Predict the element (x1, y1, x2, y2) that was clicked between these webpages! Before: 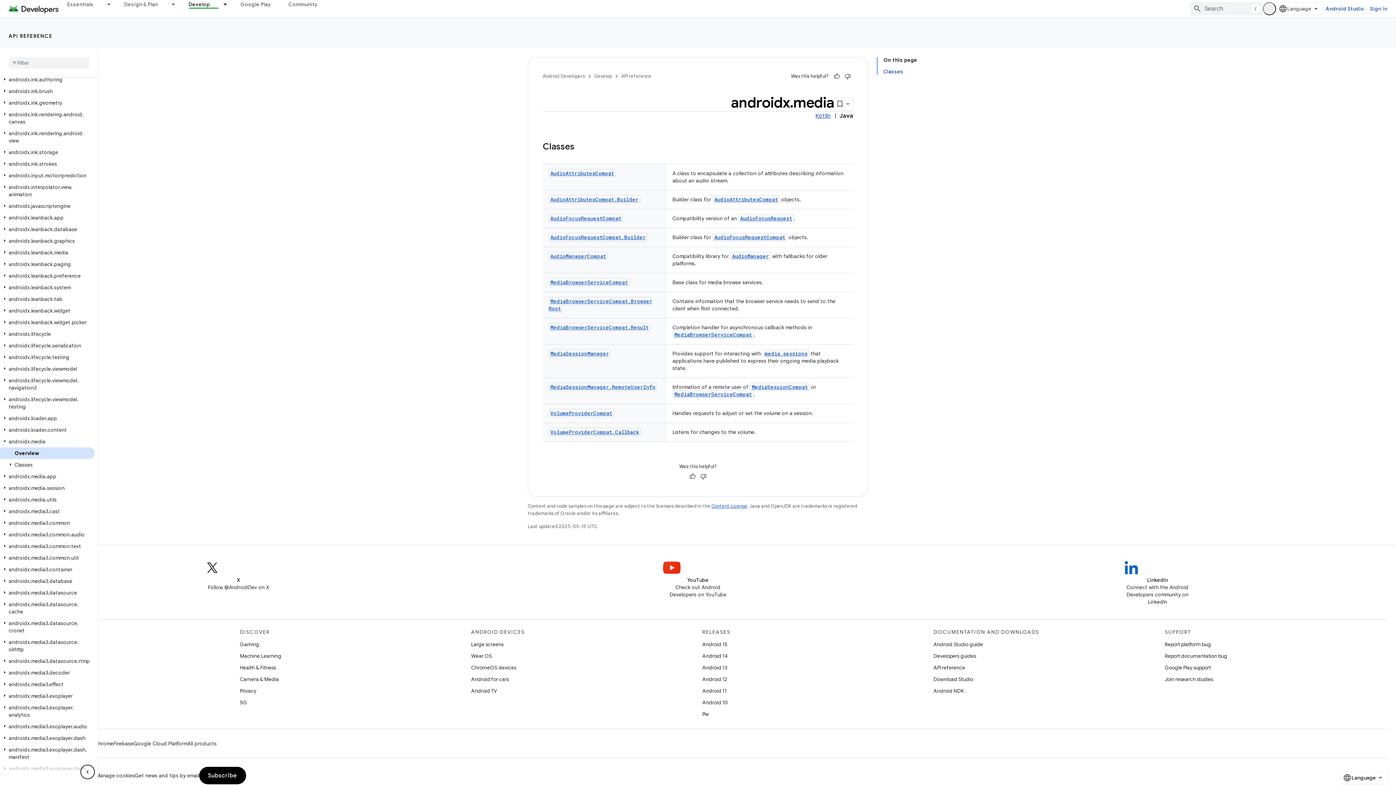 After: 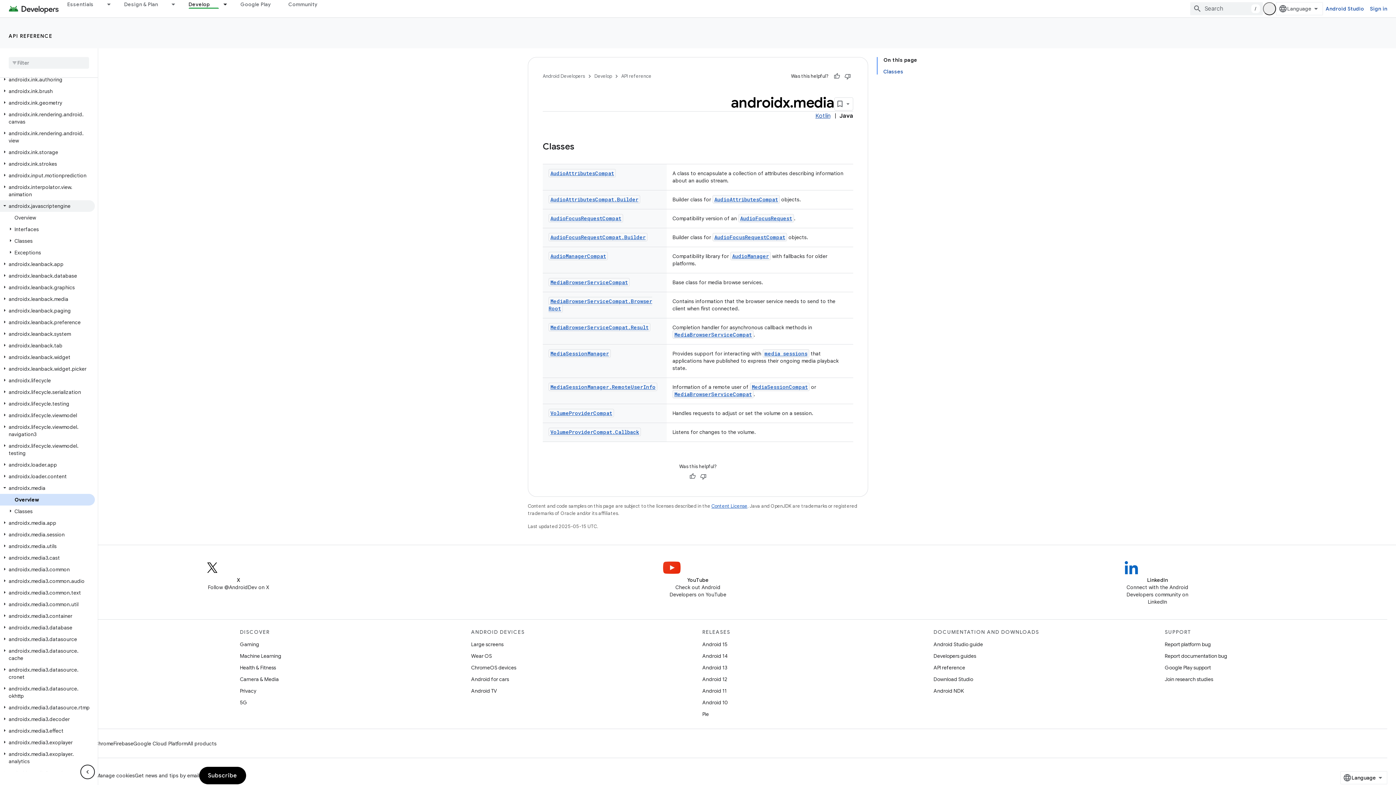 Action: label: androidx.javascriptengine bbox: (0, 200, 94, 212)